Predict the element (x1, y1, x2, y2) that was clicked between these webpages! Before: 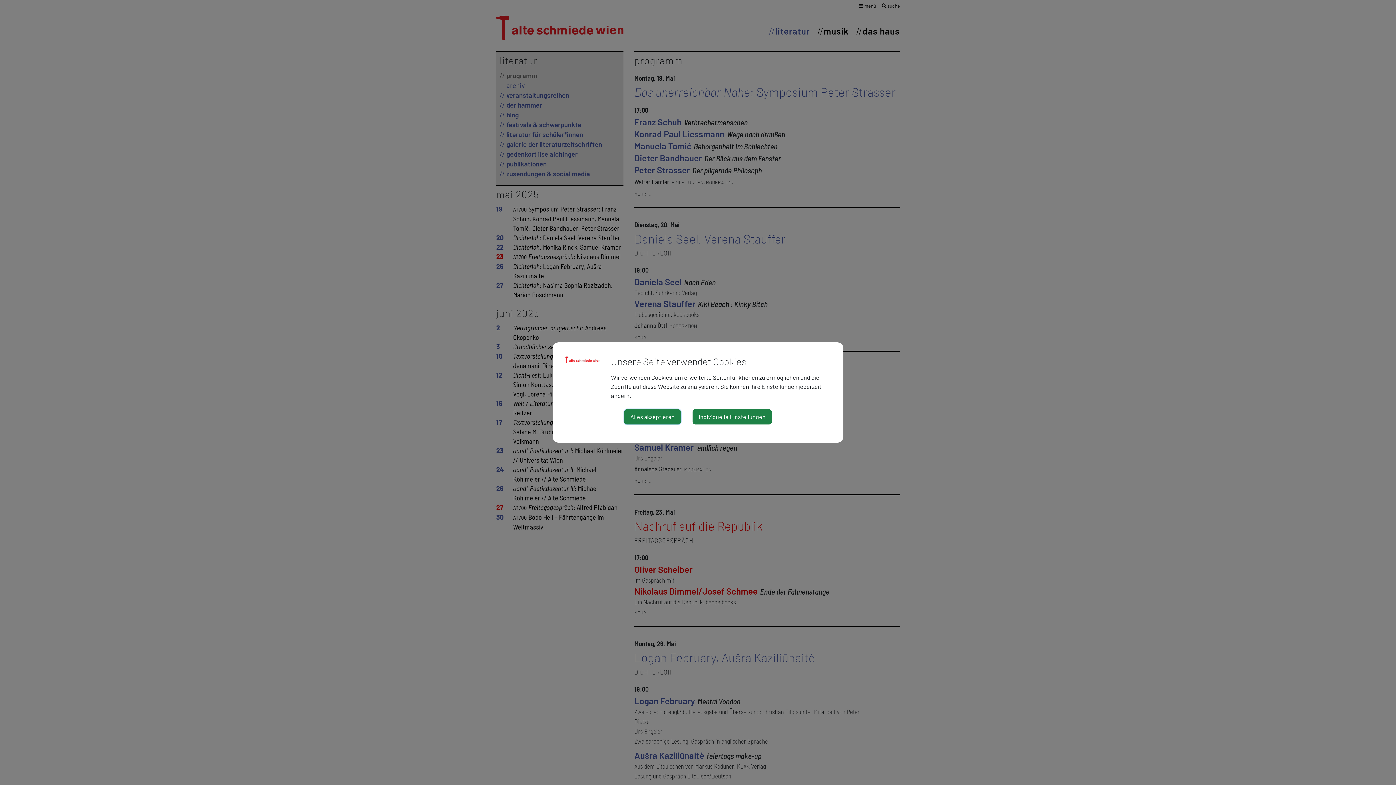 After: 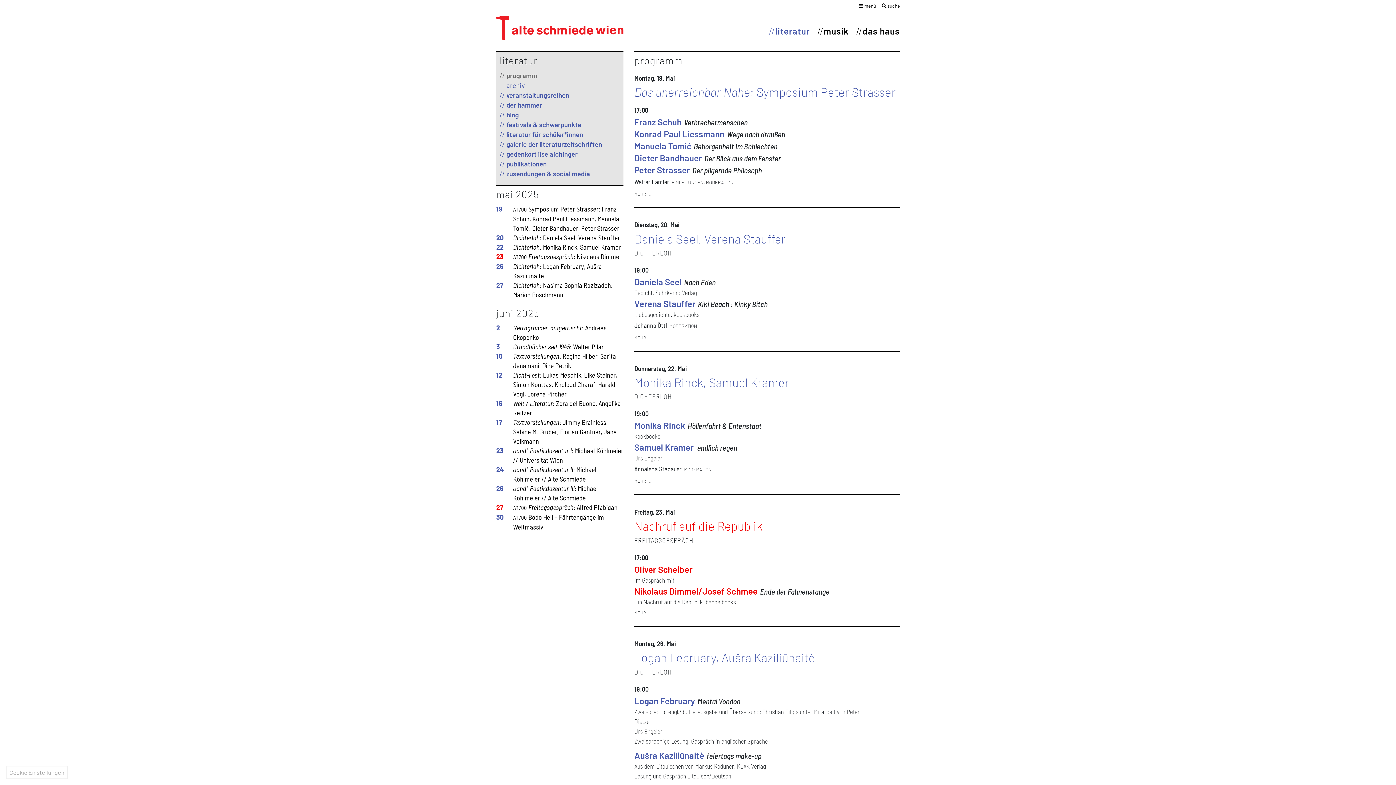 Action: label: Alles akzeptieren bbox: (624, 409, 681, 424)